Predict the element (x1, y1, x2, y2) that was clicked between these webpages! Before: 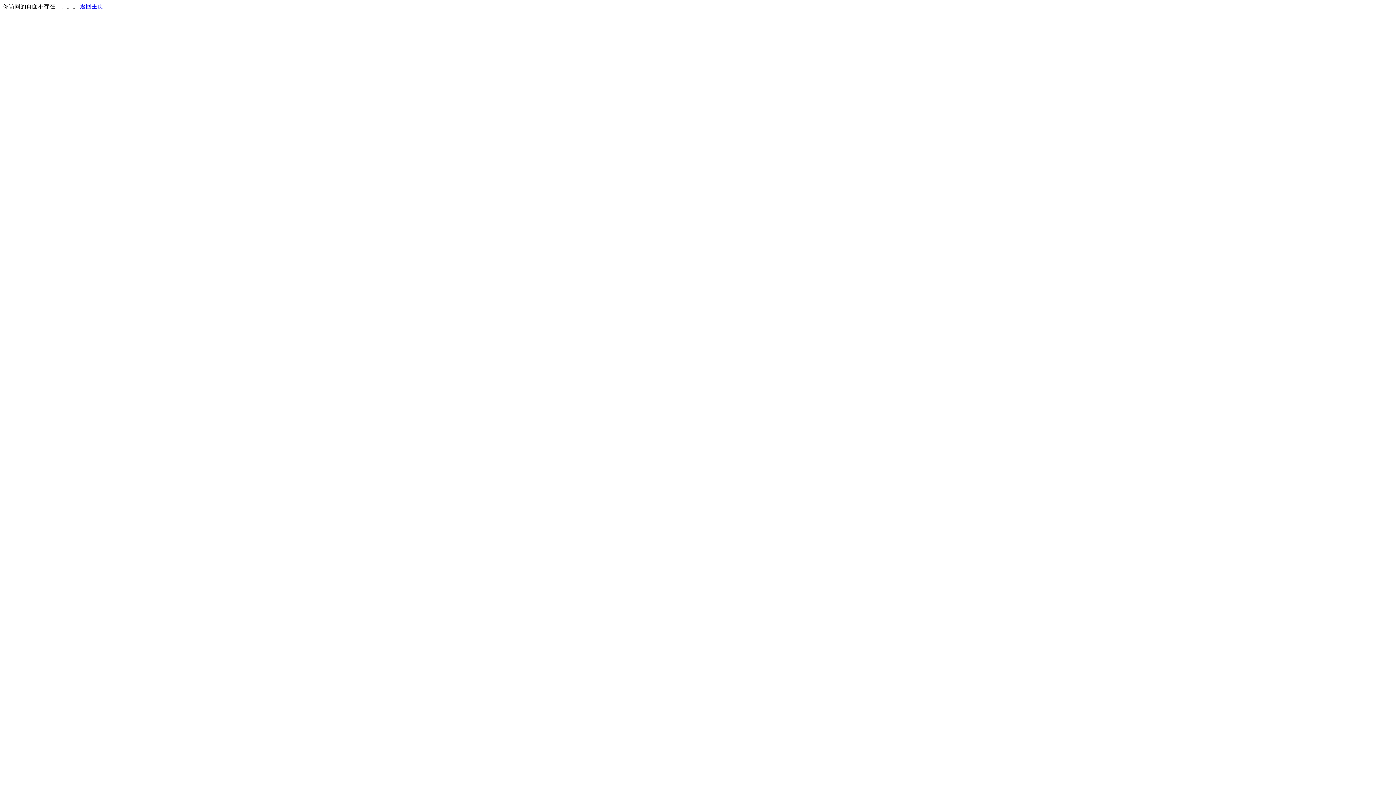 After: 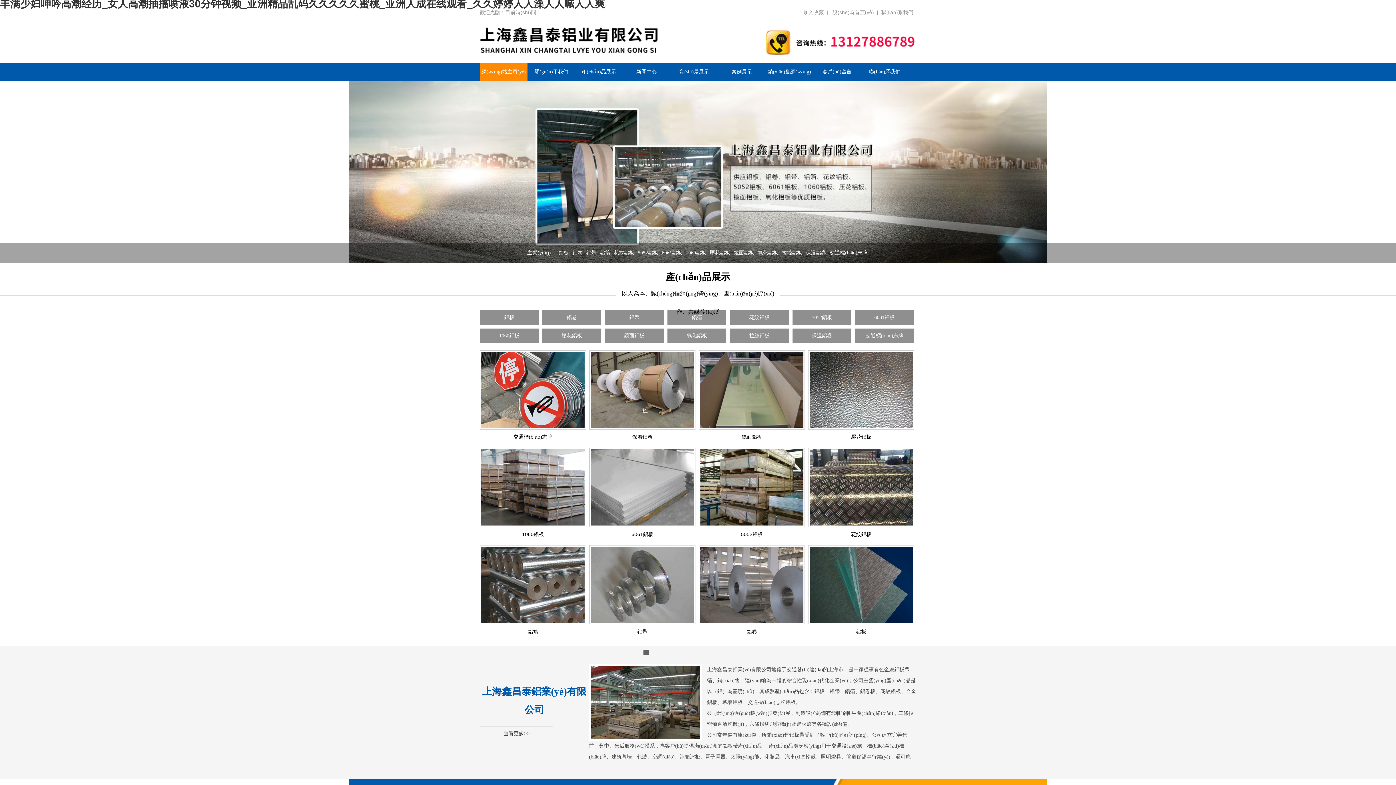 Action: bbox: (80, 3, 103, 9) label: 返回主页